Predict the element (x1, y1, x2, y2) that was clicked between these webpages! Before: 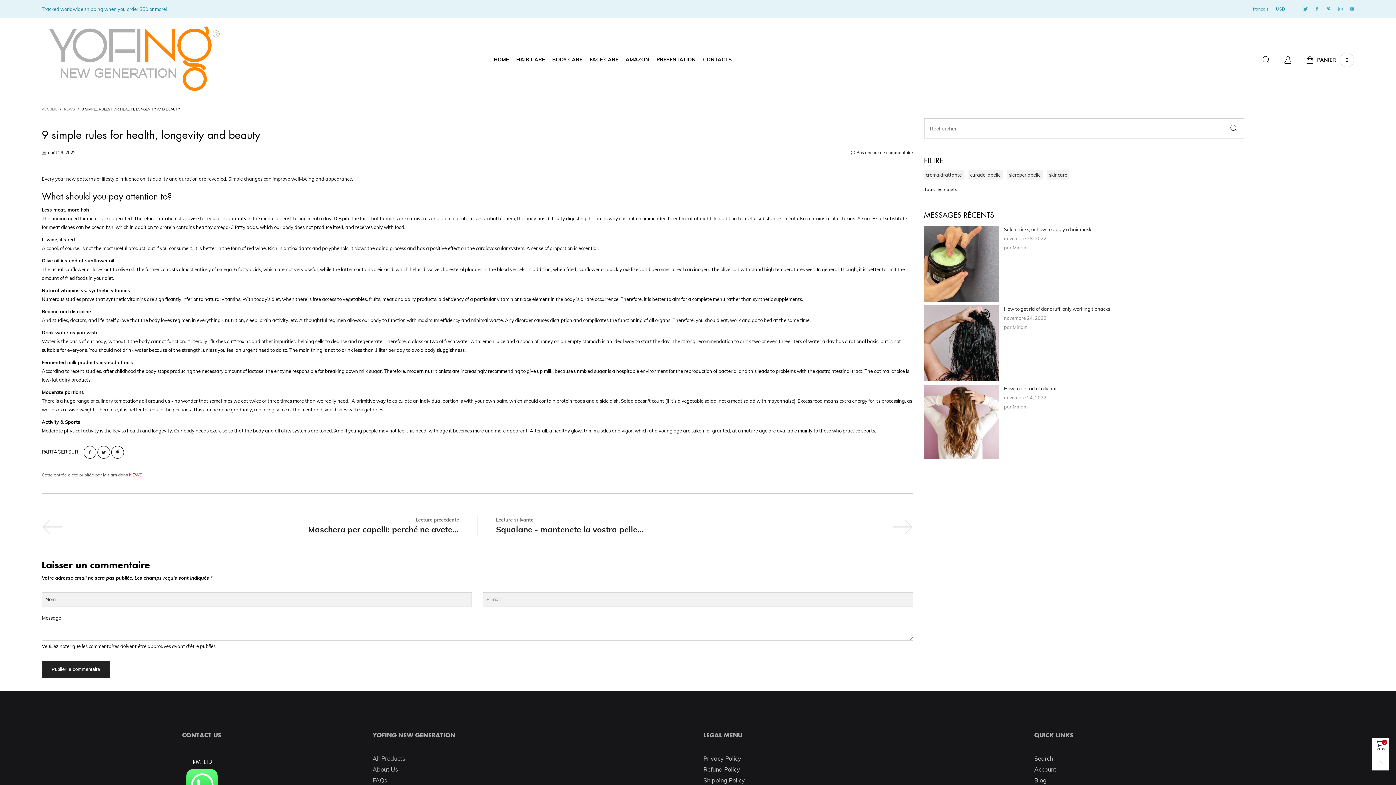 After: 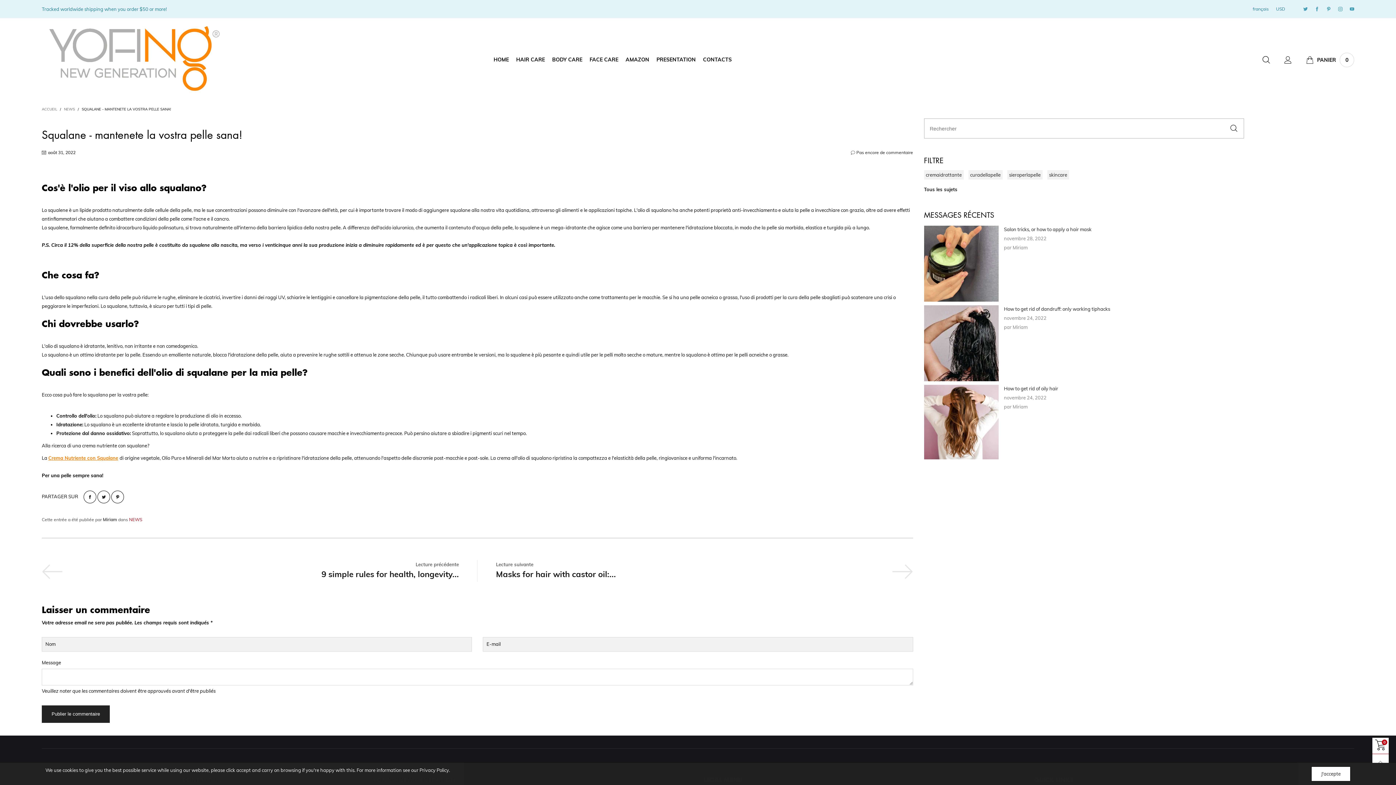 Action: label: Squalane - mantenete la vostra pelle... bbox: (496, 524, 891, 535)